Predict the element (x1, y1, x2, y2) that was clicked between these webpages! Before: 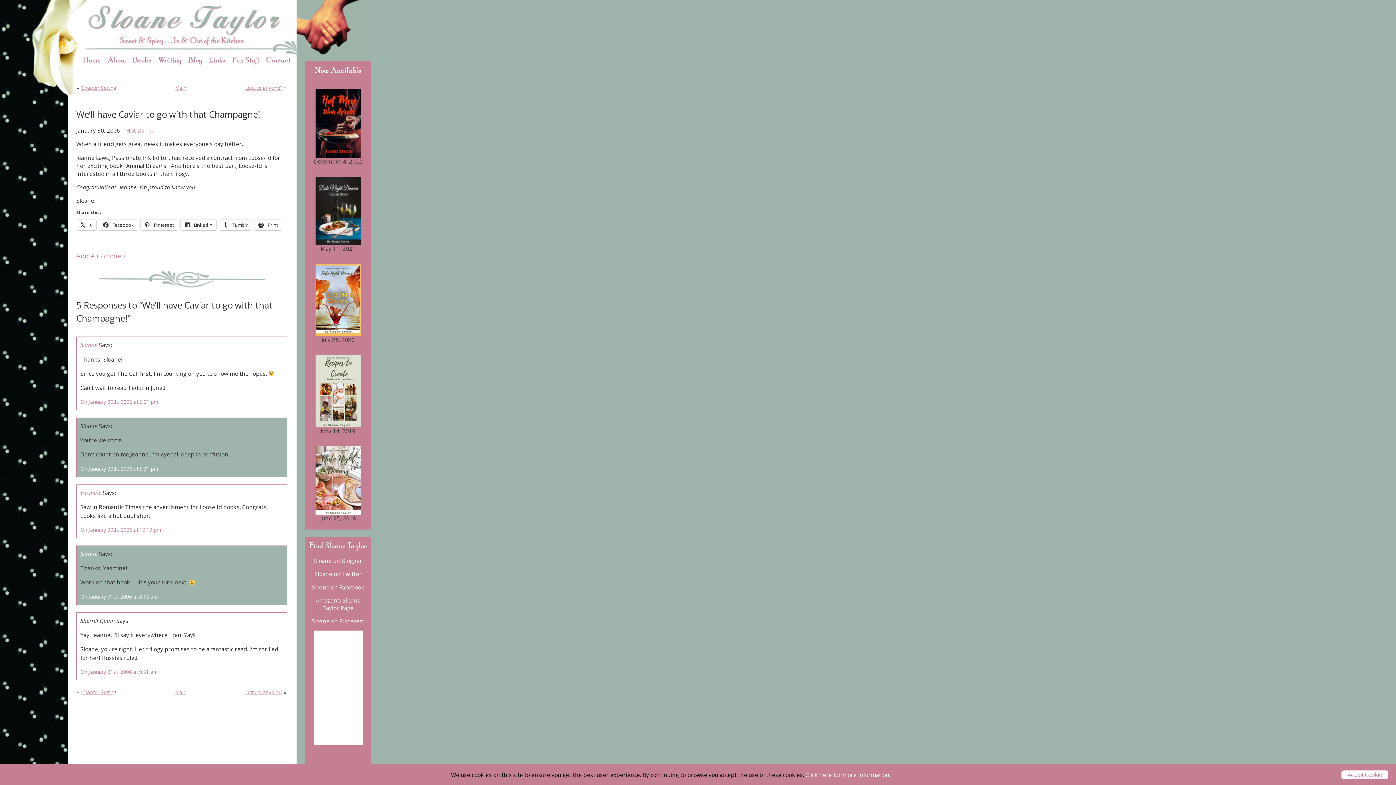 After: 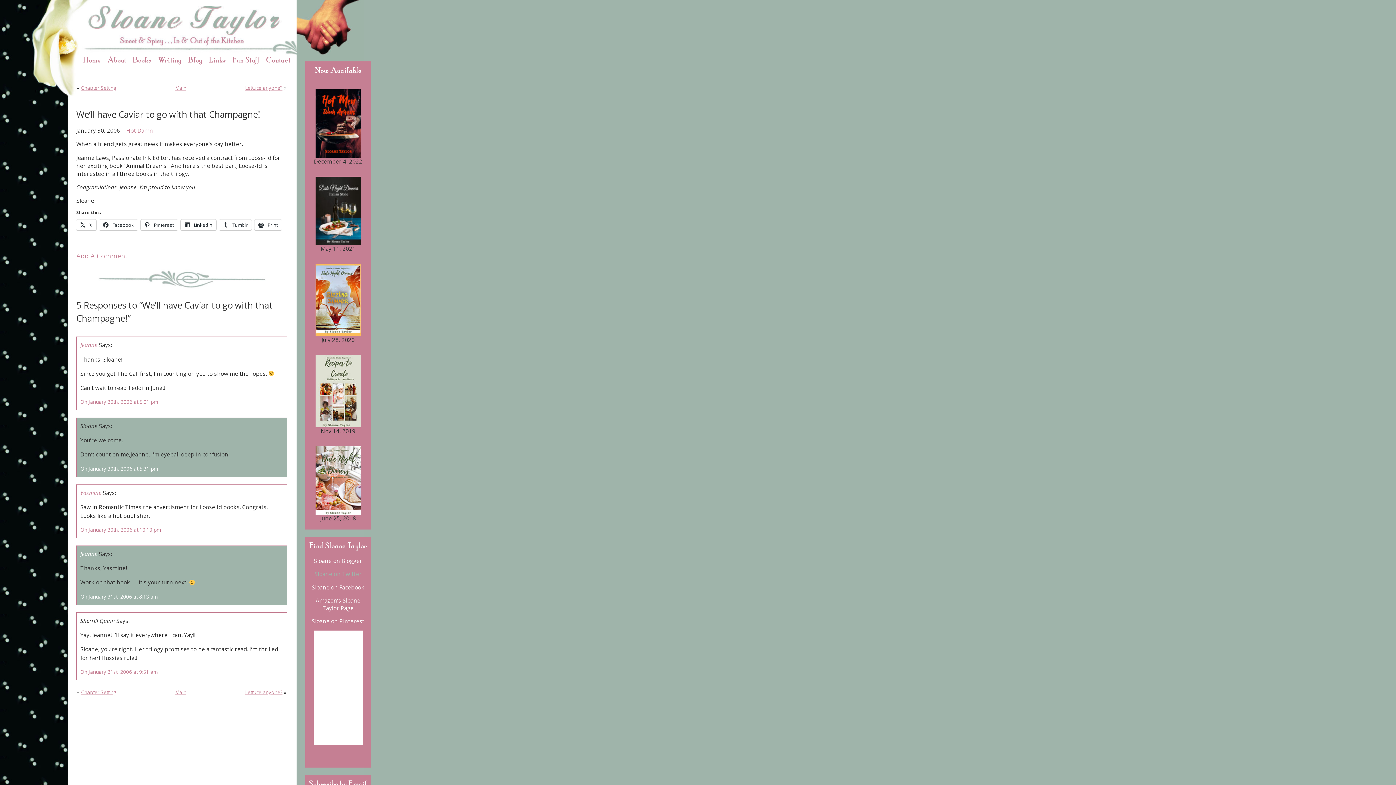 Action: label: Sloane on Twitter bbox: (314, 570, 361, 577)